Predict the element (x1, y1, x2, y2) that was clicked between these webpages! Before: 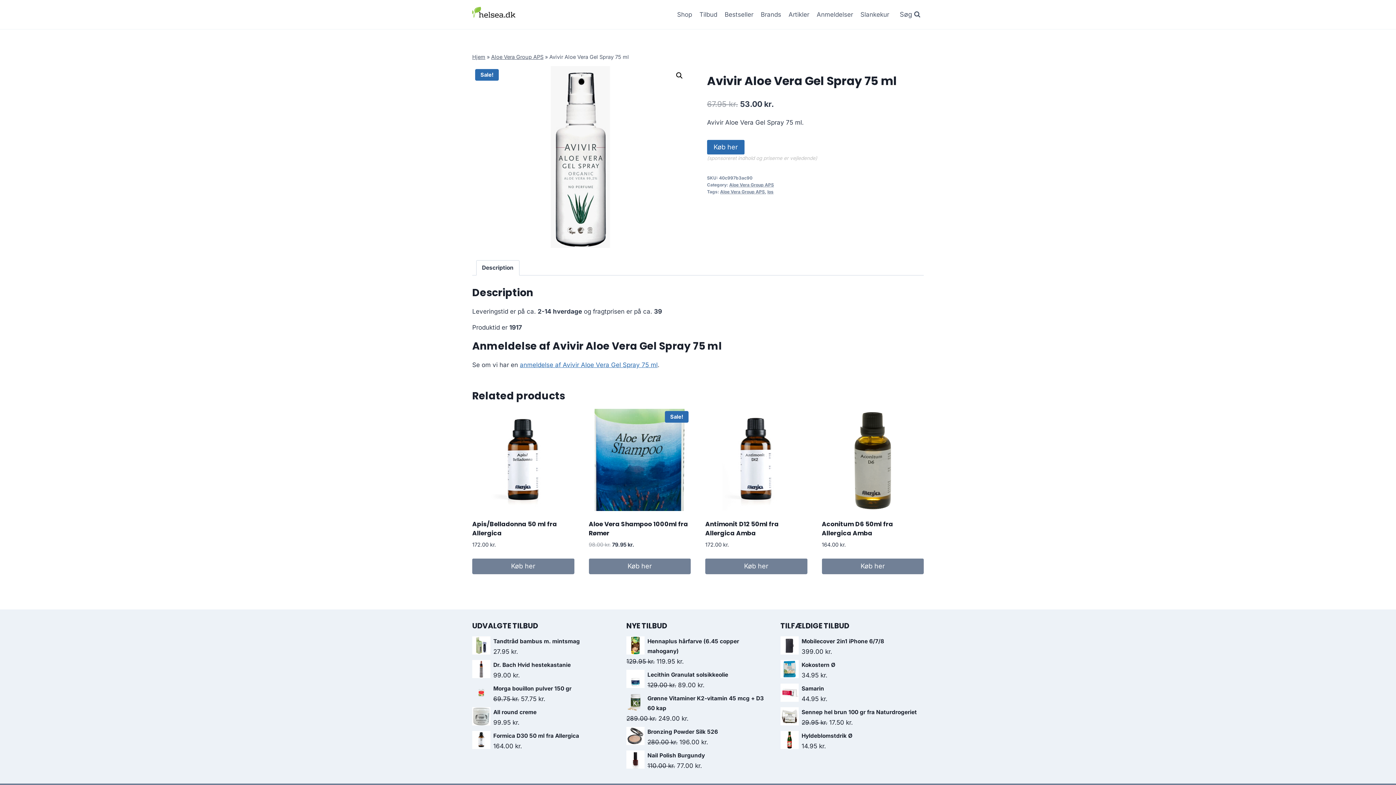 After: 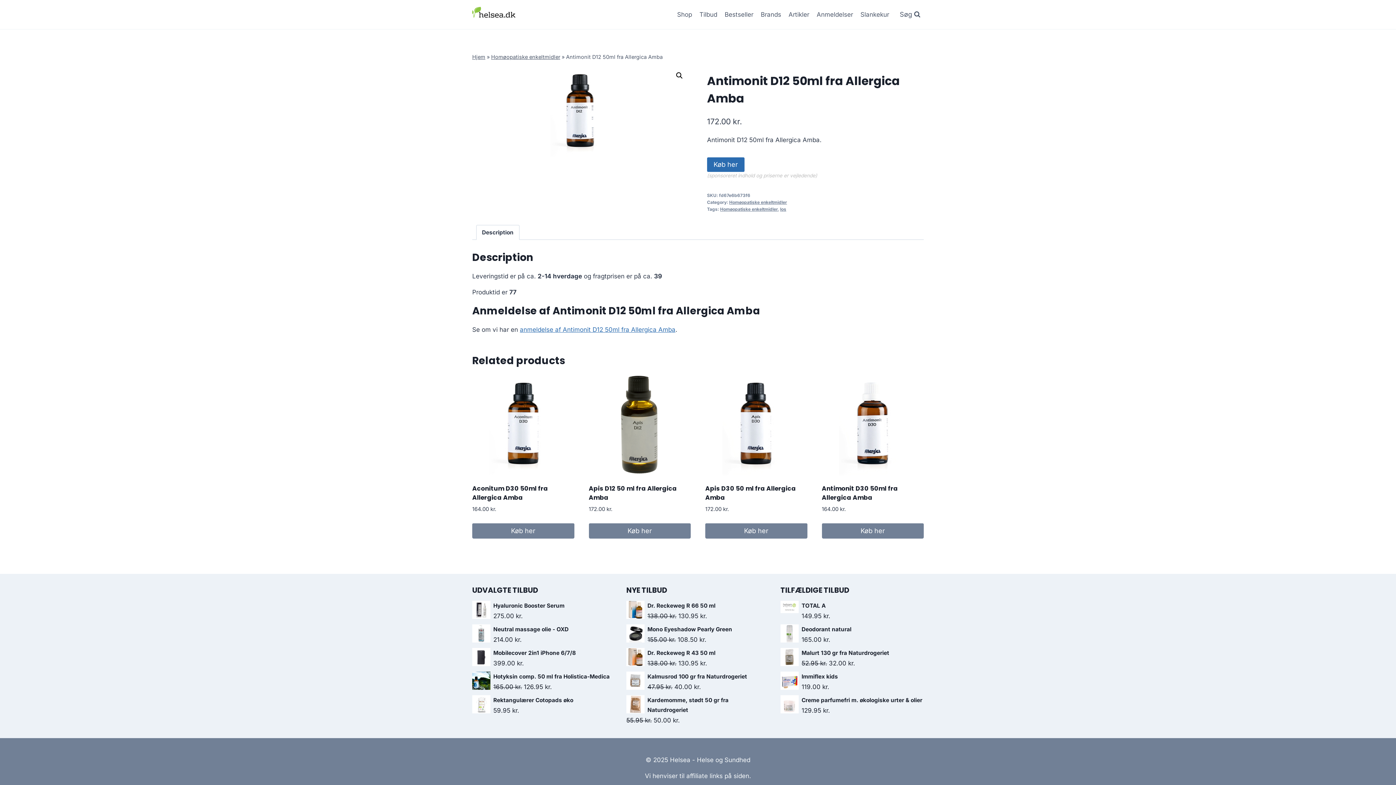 Action: bbox: (705, 519, 778, 537) label: Antimonit D12 50ml fra Allergica Amba